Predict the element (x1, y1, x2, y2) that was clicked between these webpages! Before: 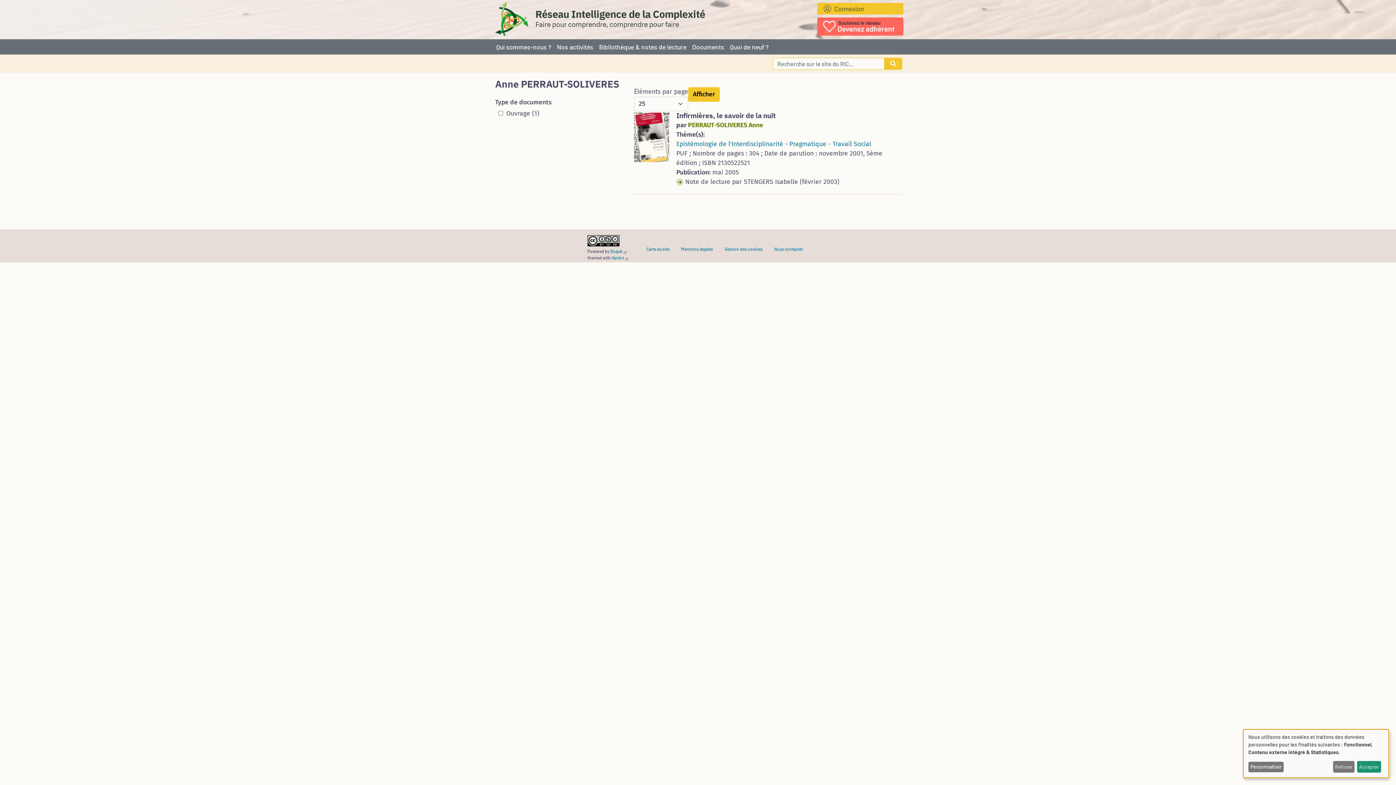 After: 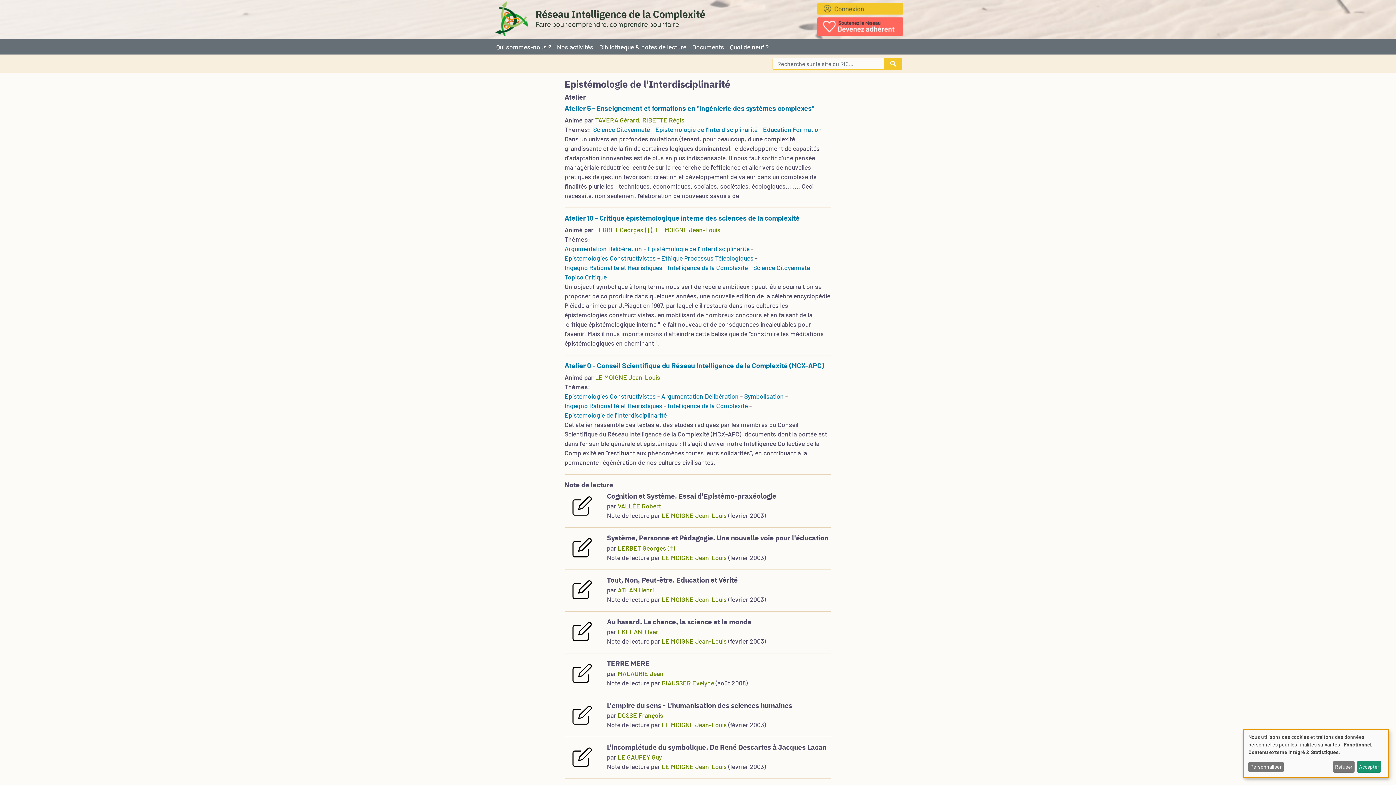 Action: label: Epistémologie de l'Interdisciplinarité bbox: (676, 140, 783, 148)